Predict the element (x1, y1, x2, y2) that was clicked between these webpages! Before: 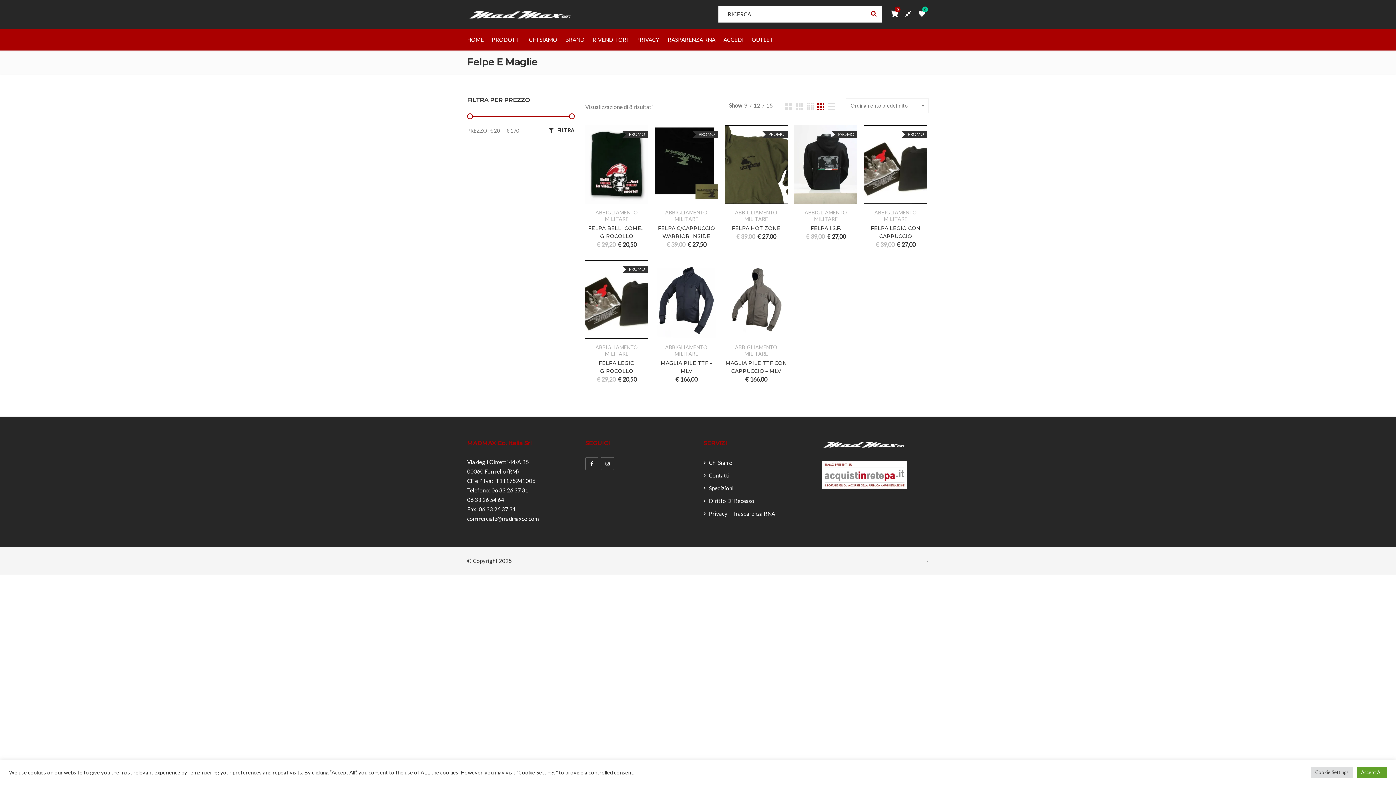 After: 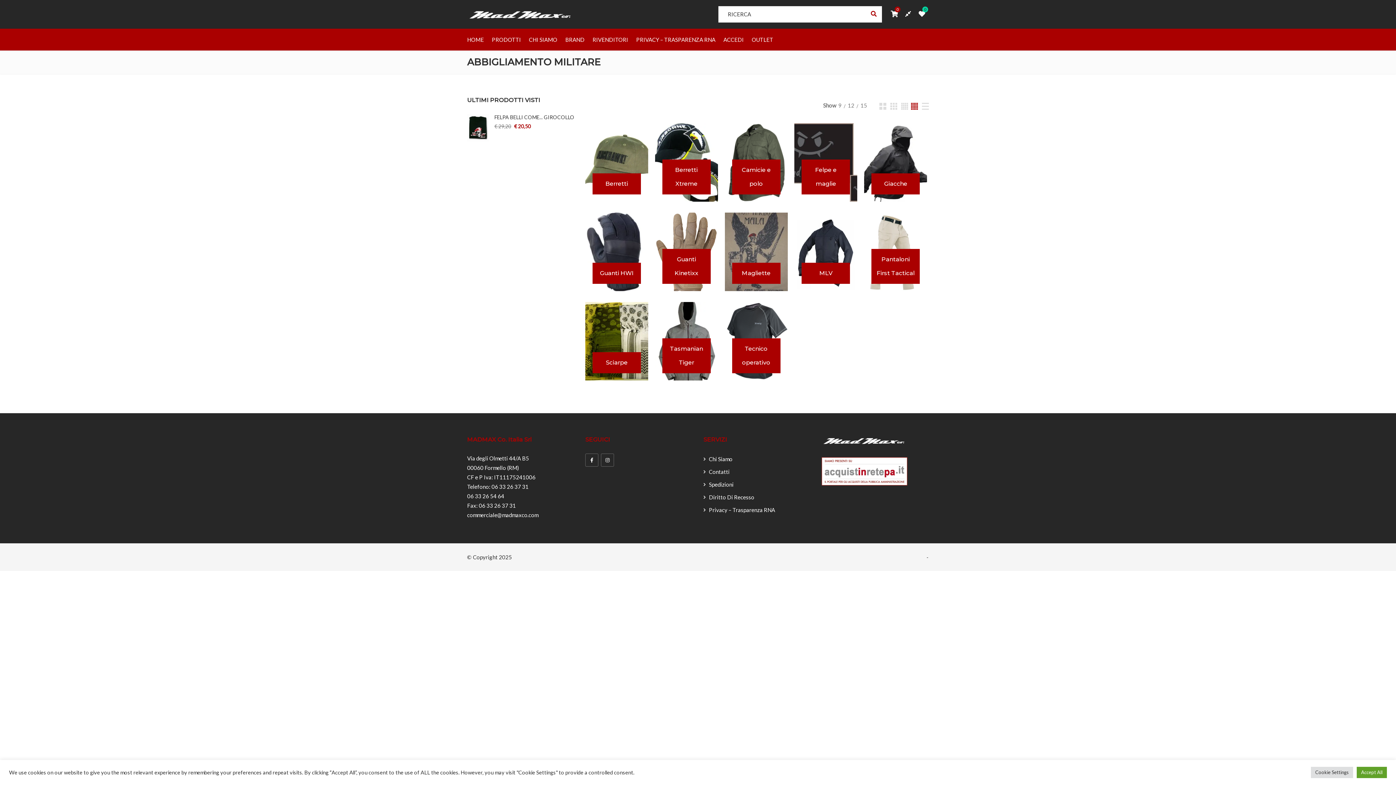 Action: label: ABBIGLIAMENTO MILITARE bbox: (655, 209, 718, 222)